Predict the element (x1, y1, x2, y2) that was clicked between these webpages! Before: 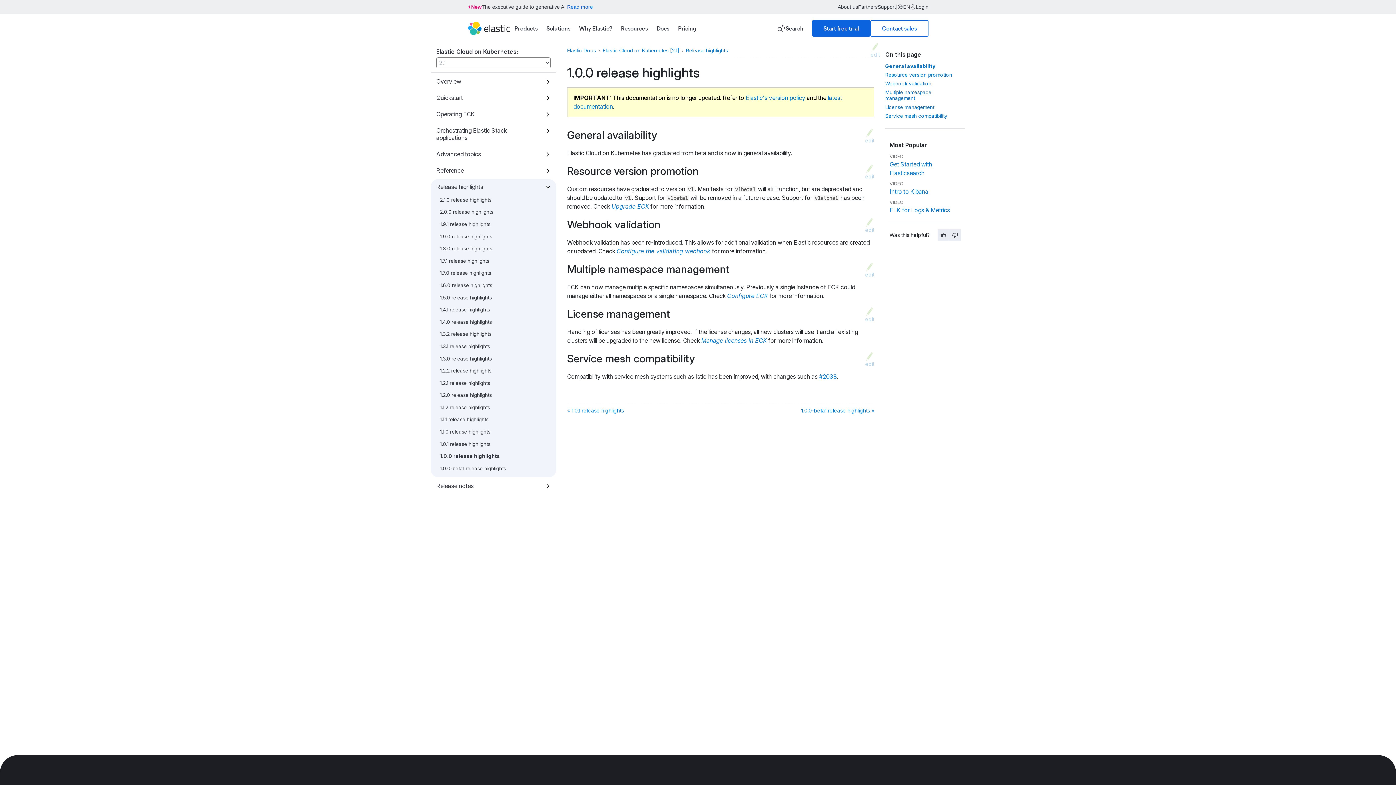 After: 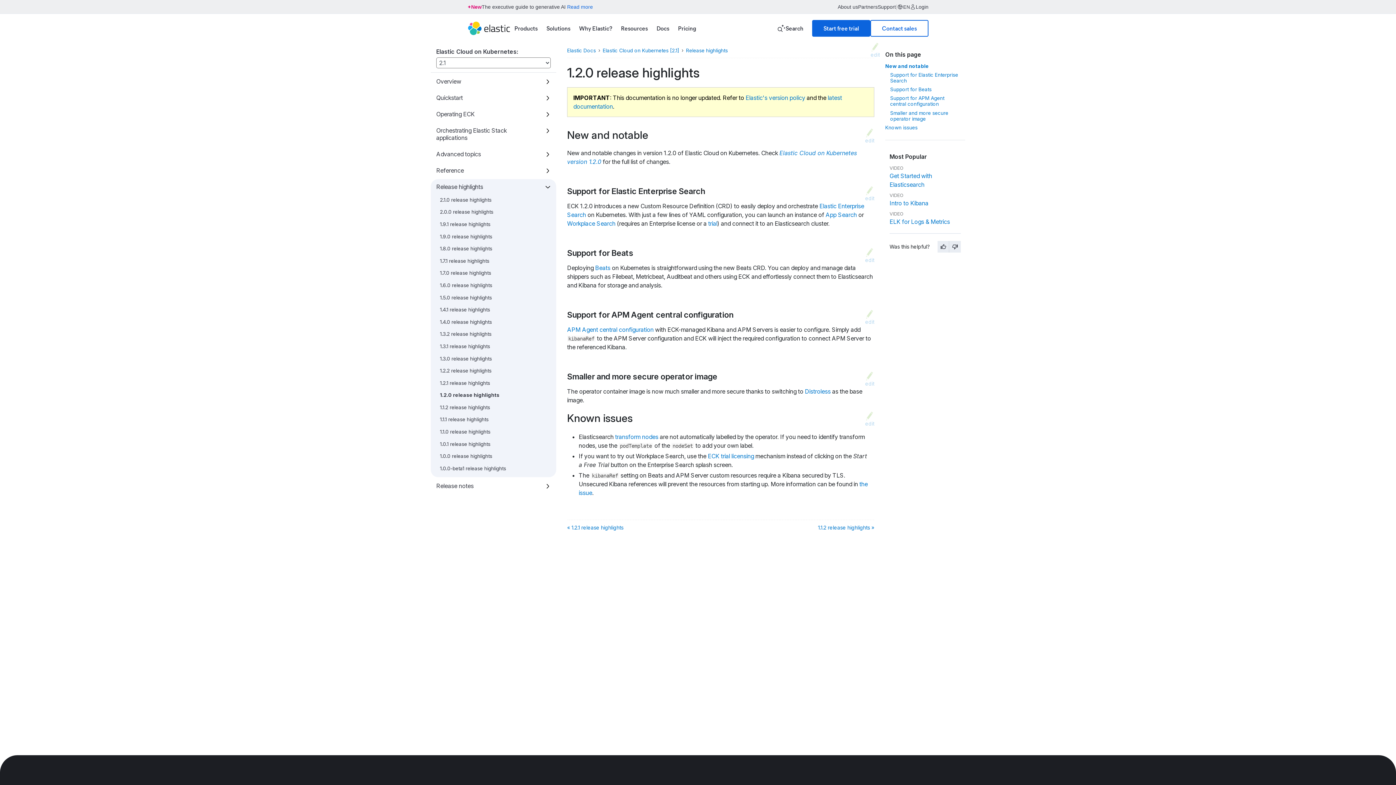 Action: bbox: (440, 392, 492, 398) label: 1.2.0 release highlights